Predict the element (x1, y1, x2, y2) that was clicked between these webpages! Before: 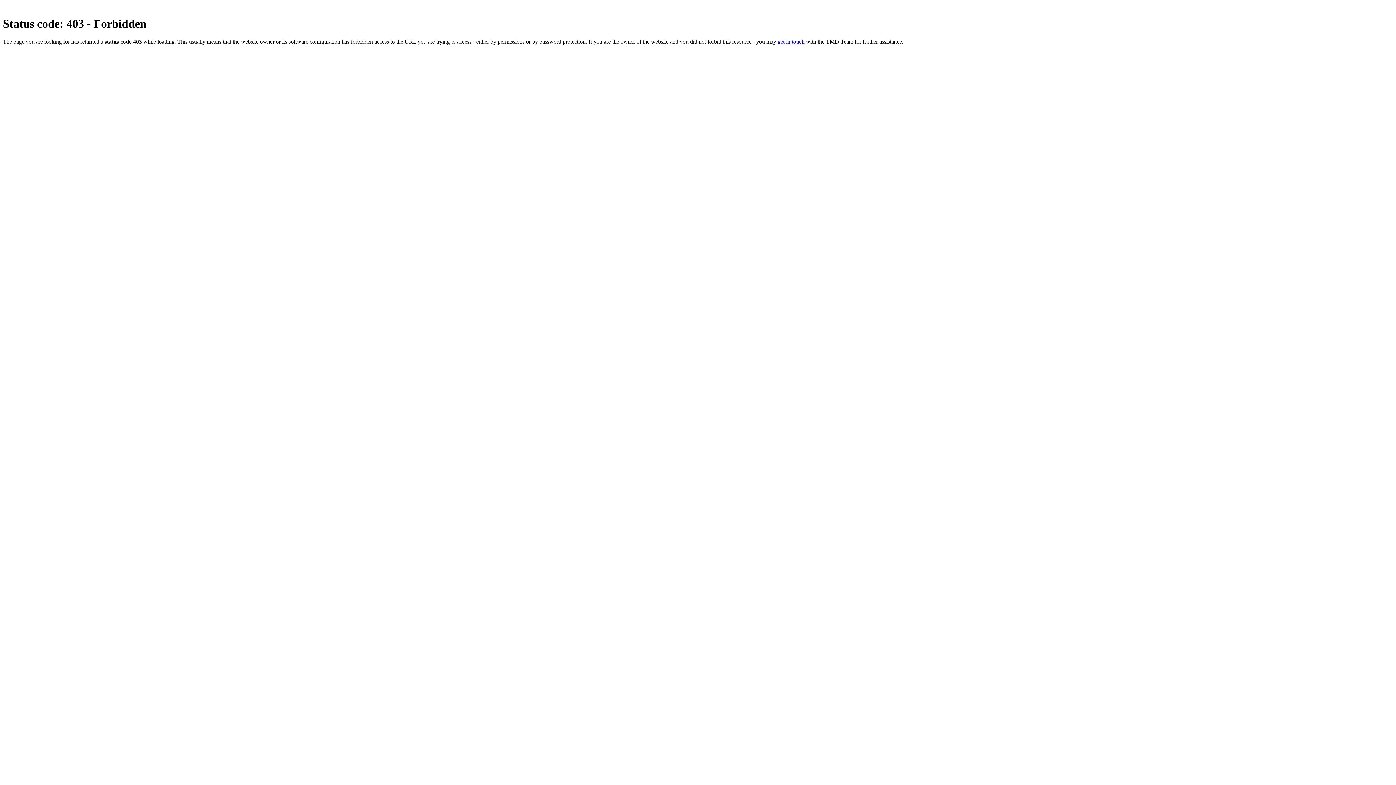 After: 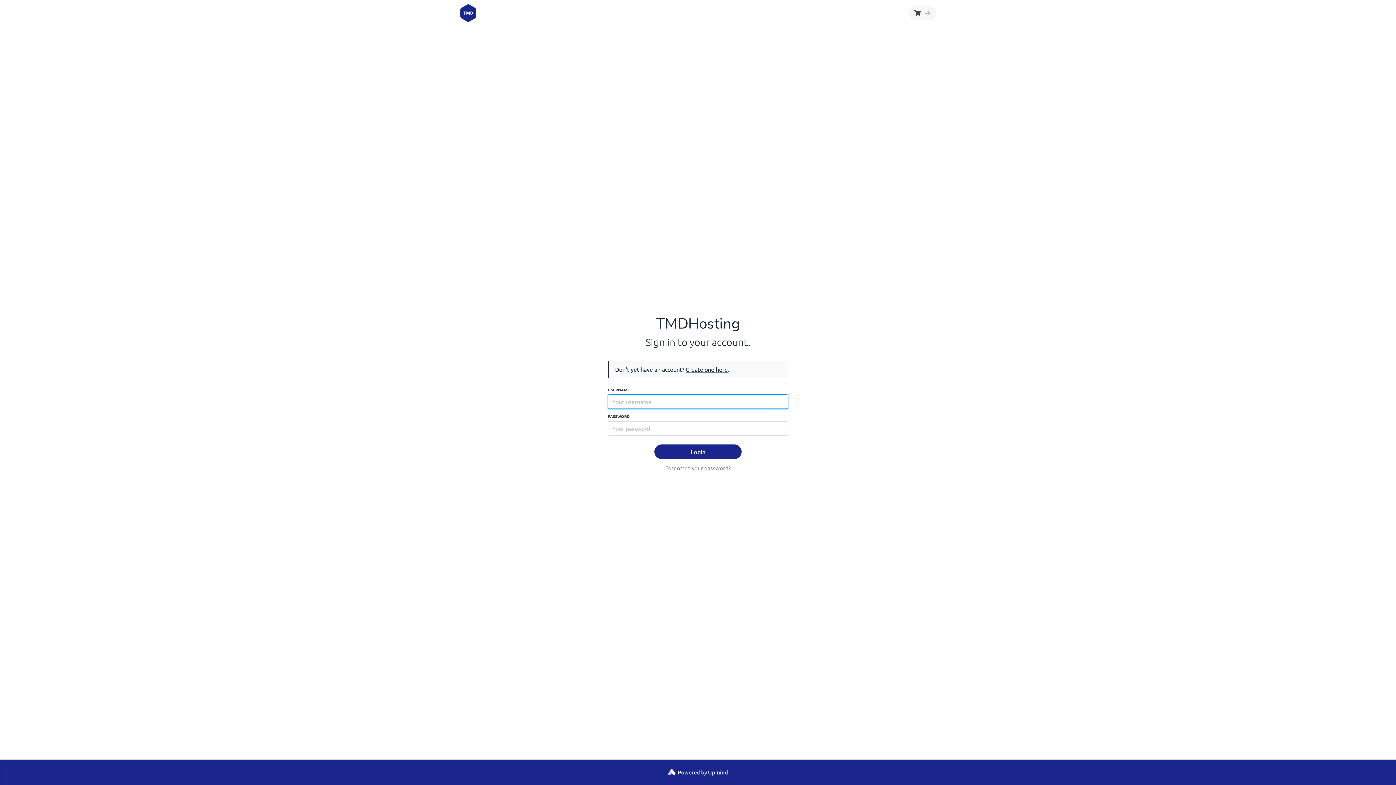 Action: label: get in touch bbox: (777, 38, 804, 44)